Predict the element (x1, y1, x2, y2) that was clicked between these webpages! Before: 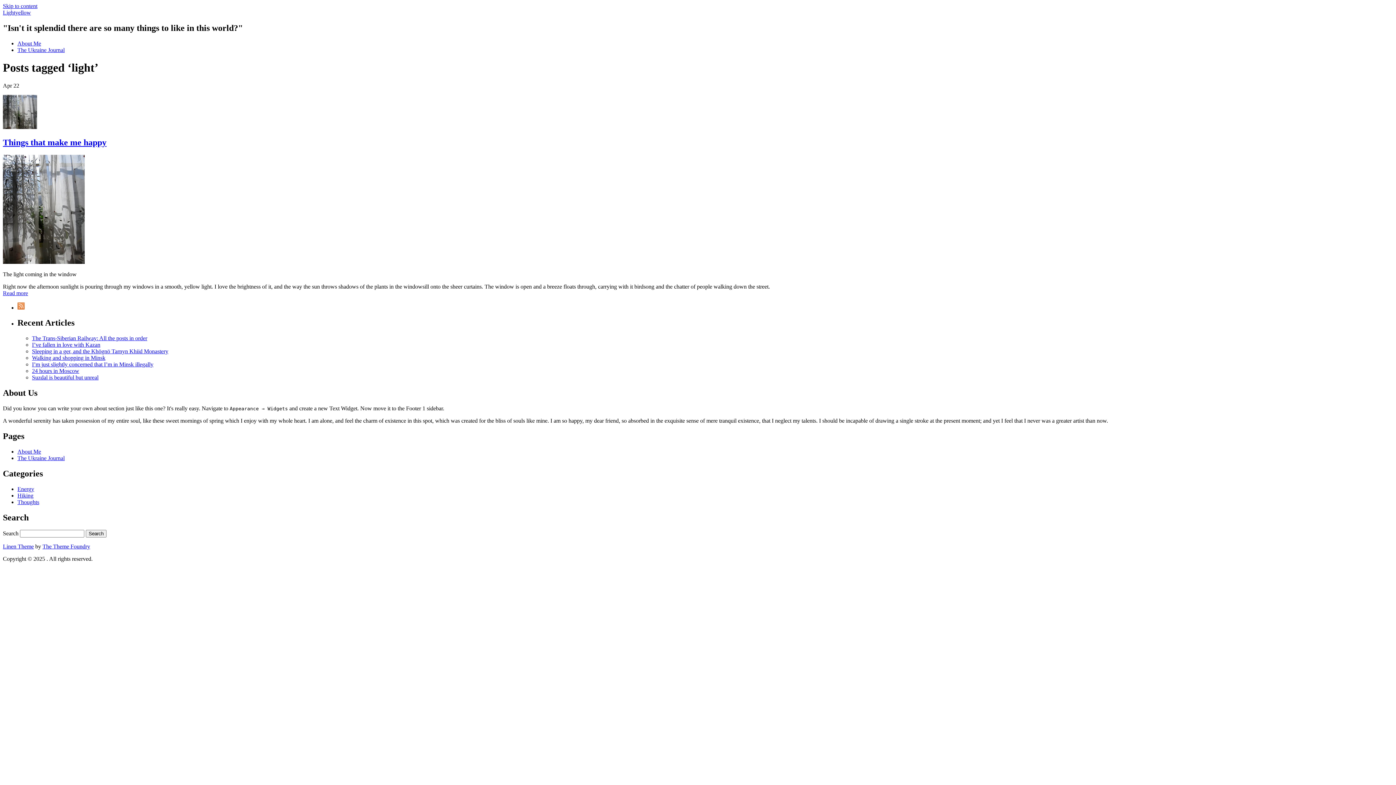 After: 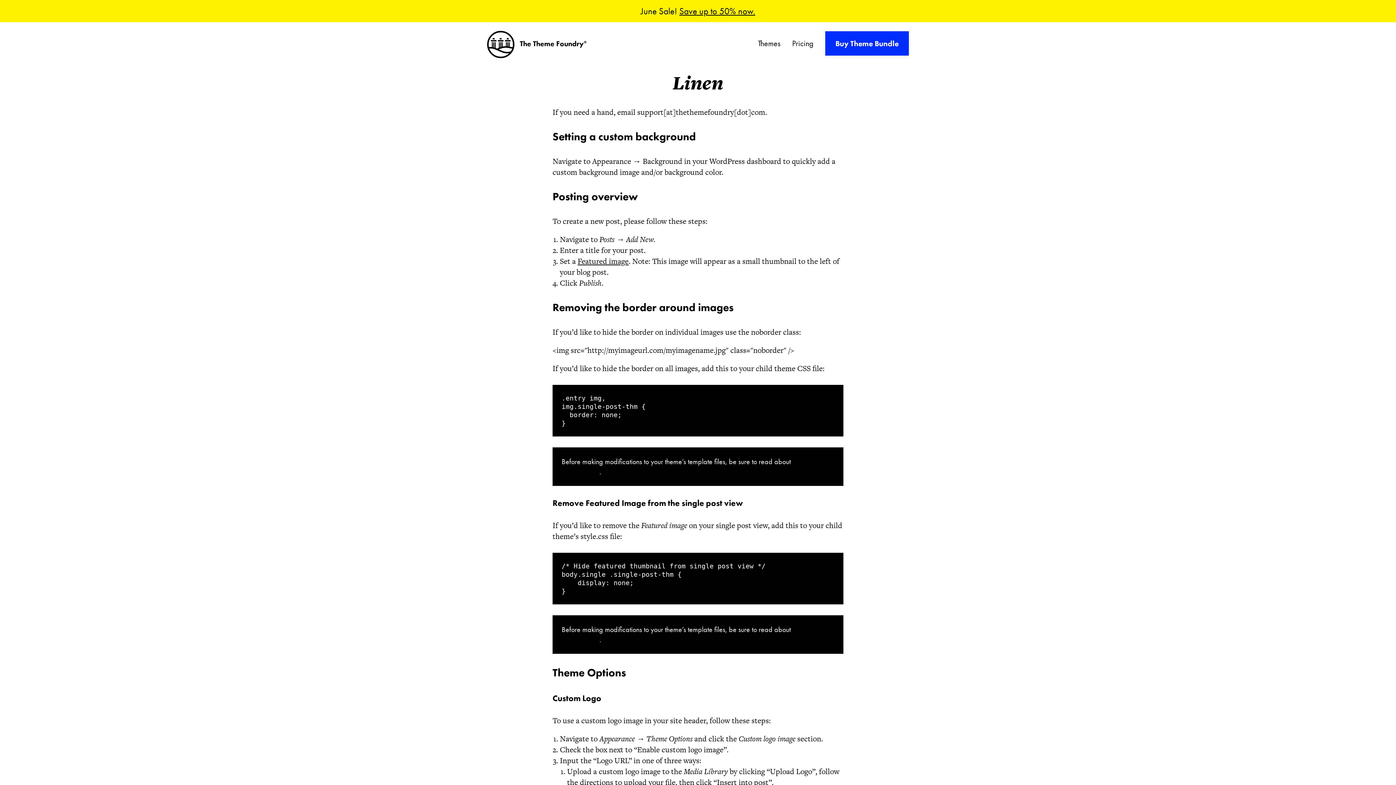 Action: label: Linen Theme bbox: (2, 543, 33, 549)